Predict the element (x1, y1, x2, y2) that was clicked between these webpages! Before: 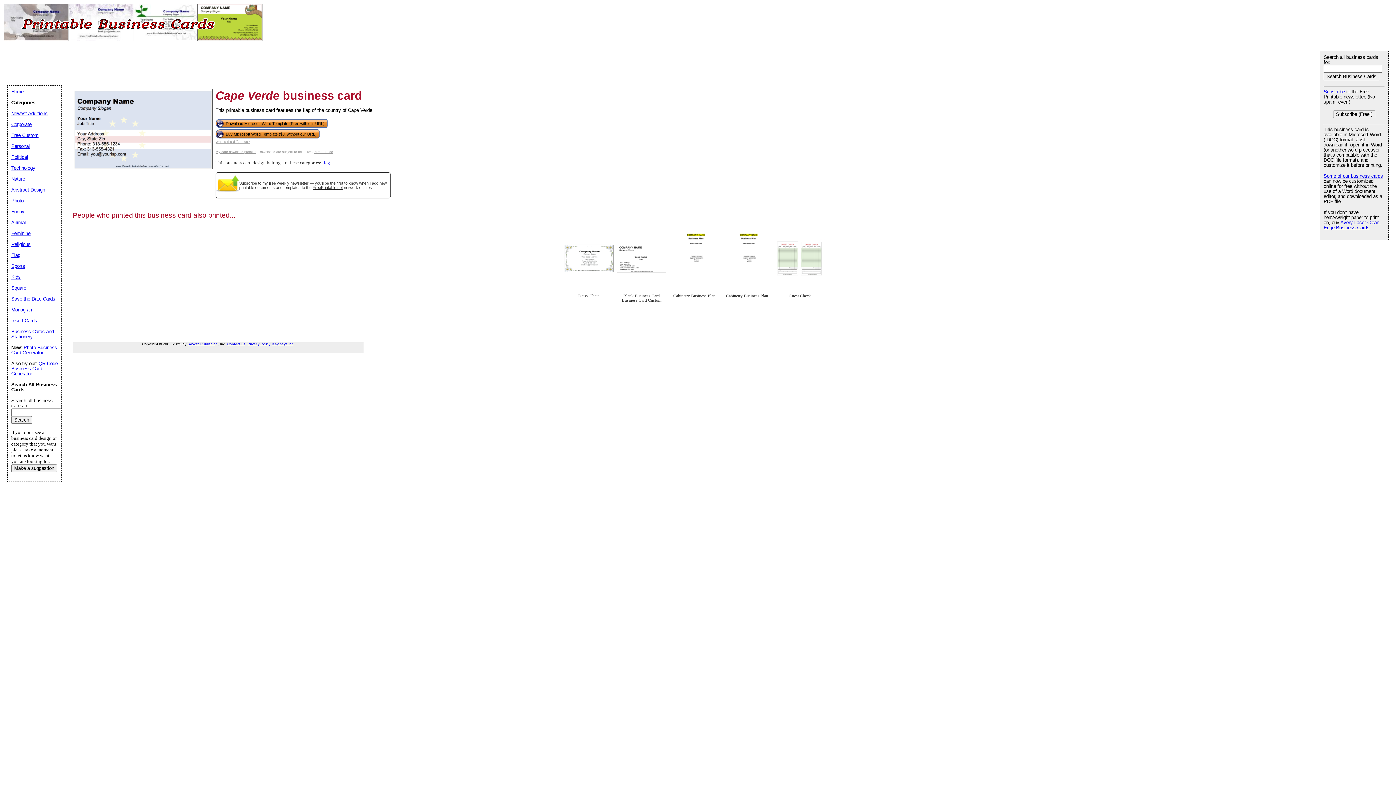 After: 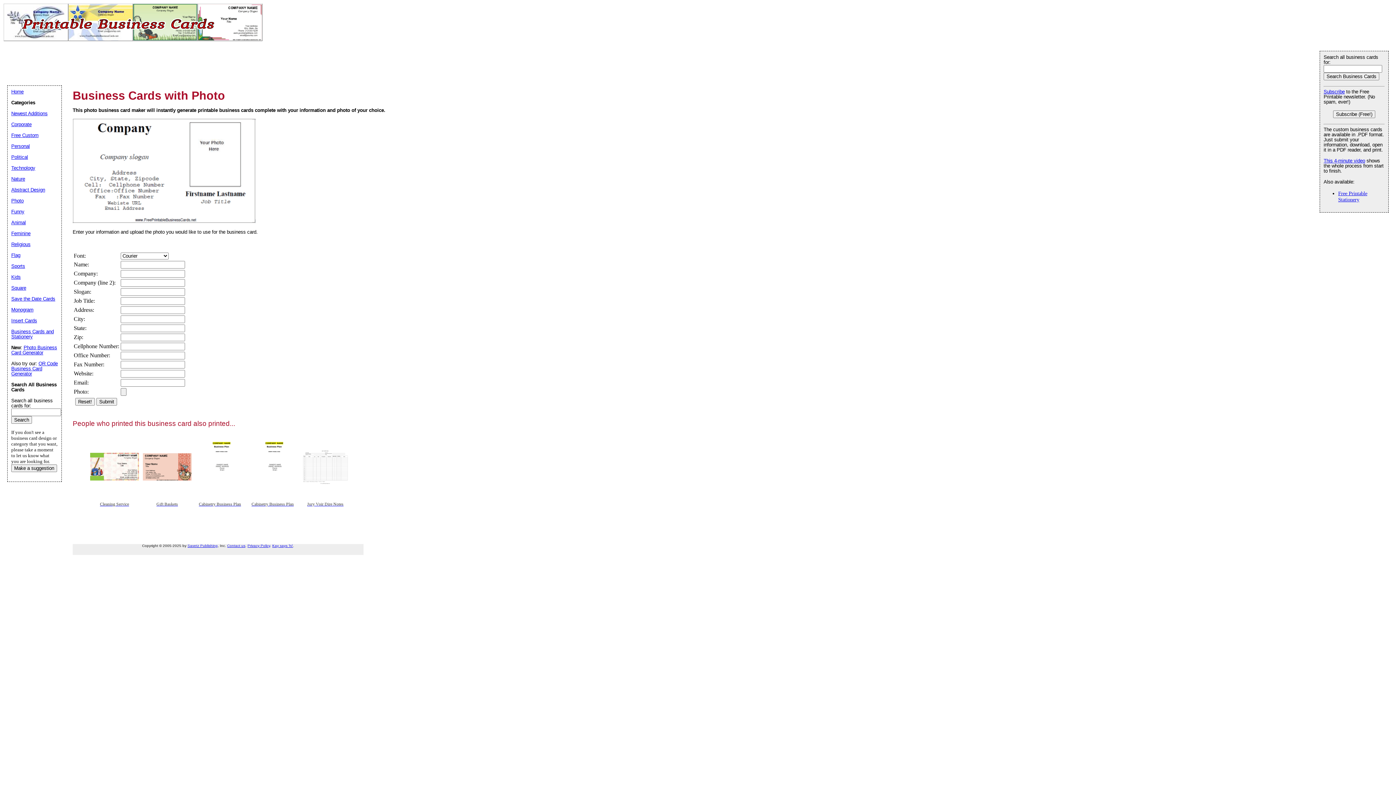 Action: label: Photo Business Card Generator bbox: (11, 345, 57, 355)